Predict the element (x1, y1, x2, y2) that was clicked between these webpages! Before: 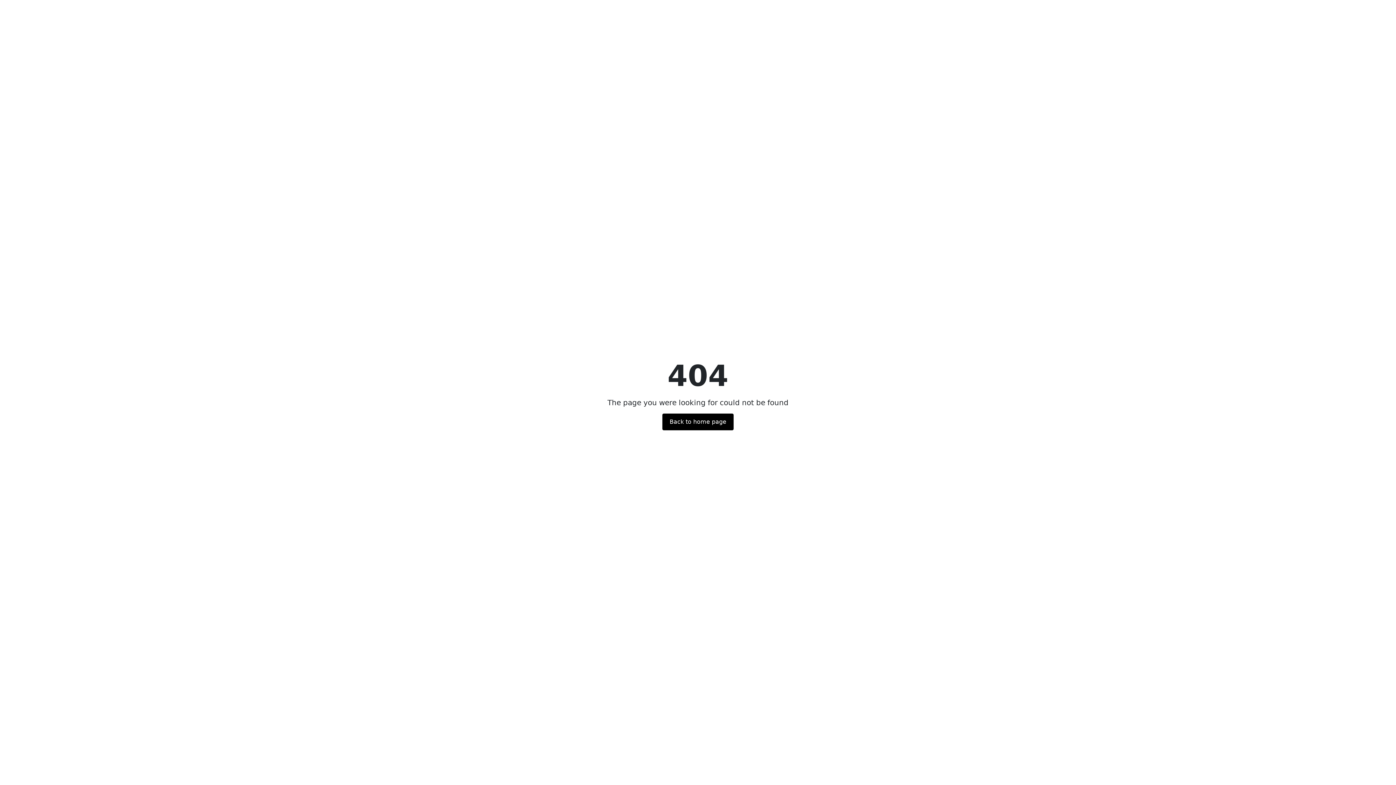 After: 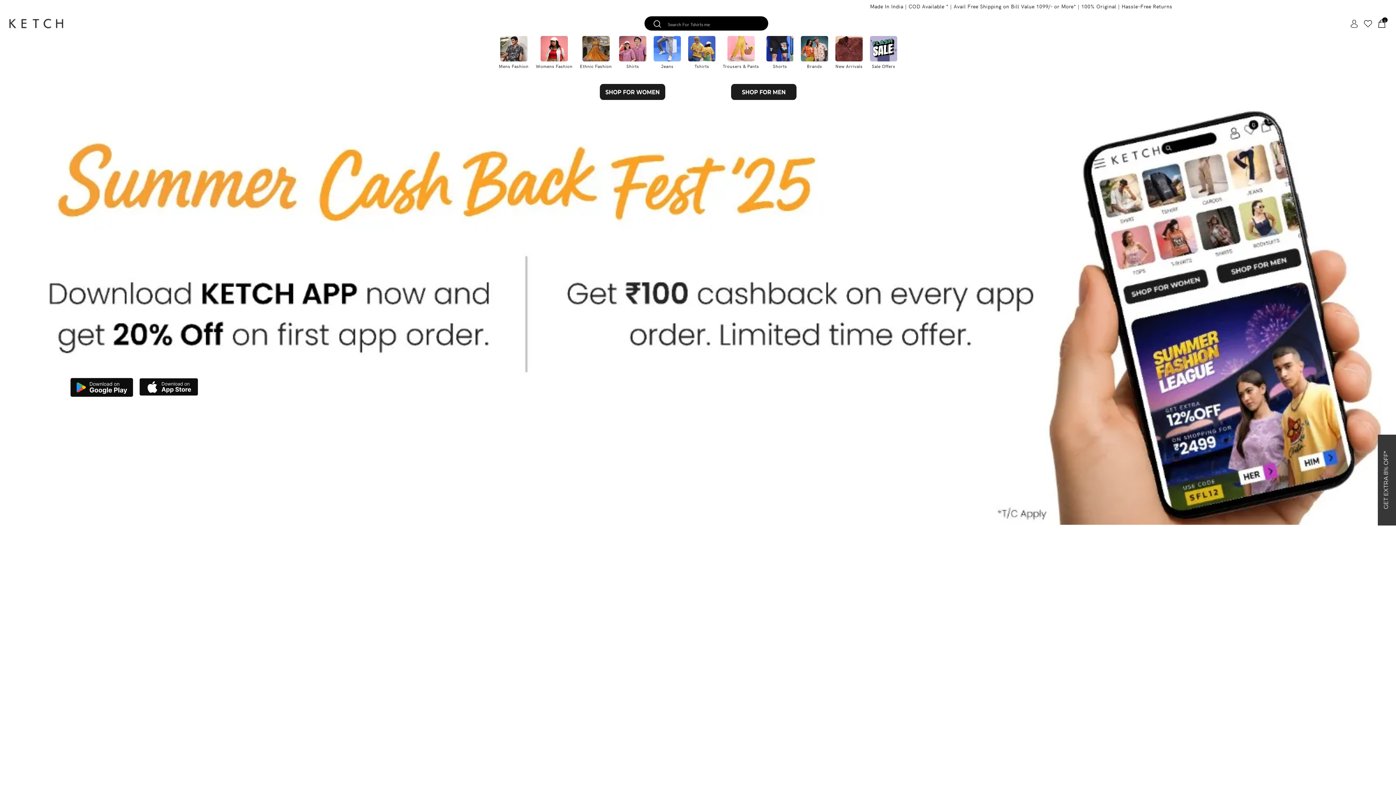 Action: bbox: (662, 413, 733, 430) label: Back to home page